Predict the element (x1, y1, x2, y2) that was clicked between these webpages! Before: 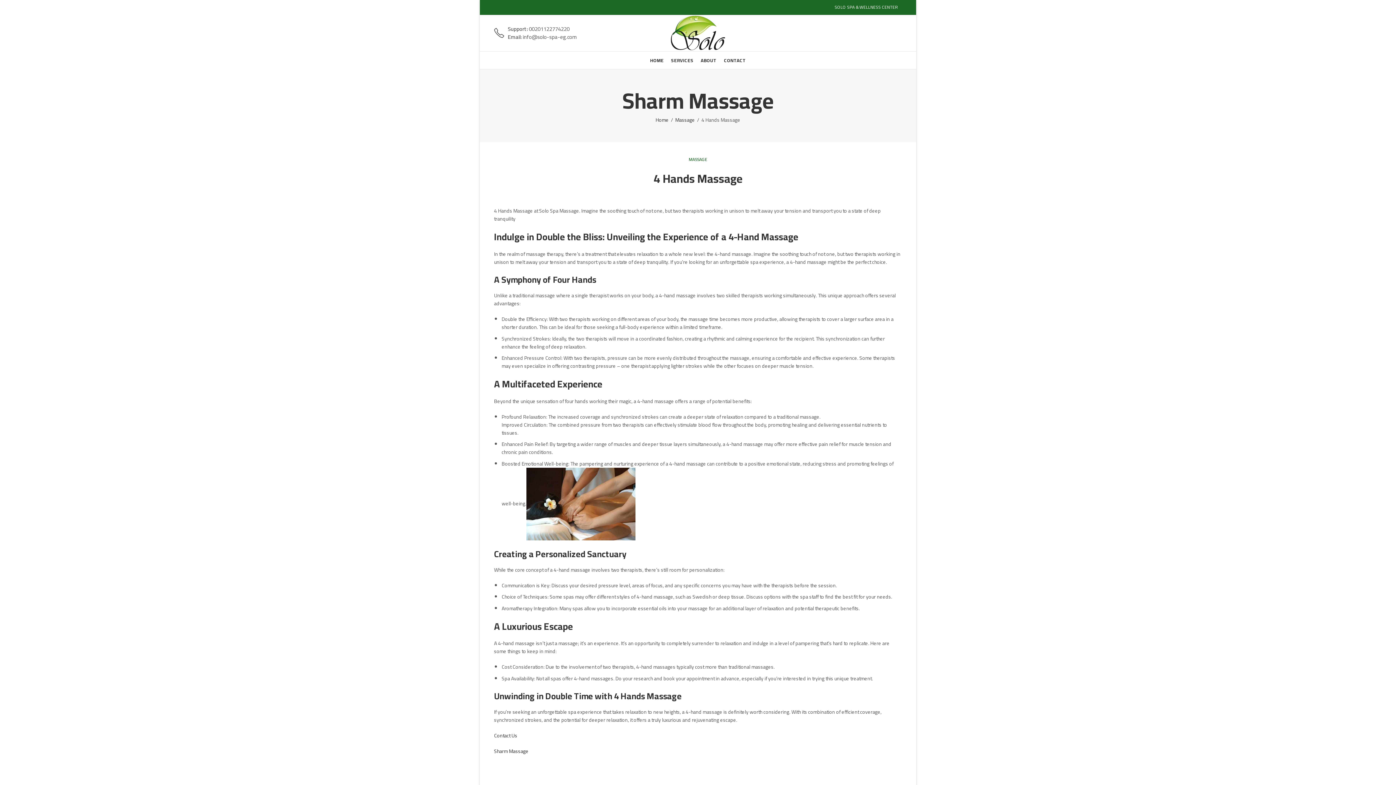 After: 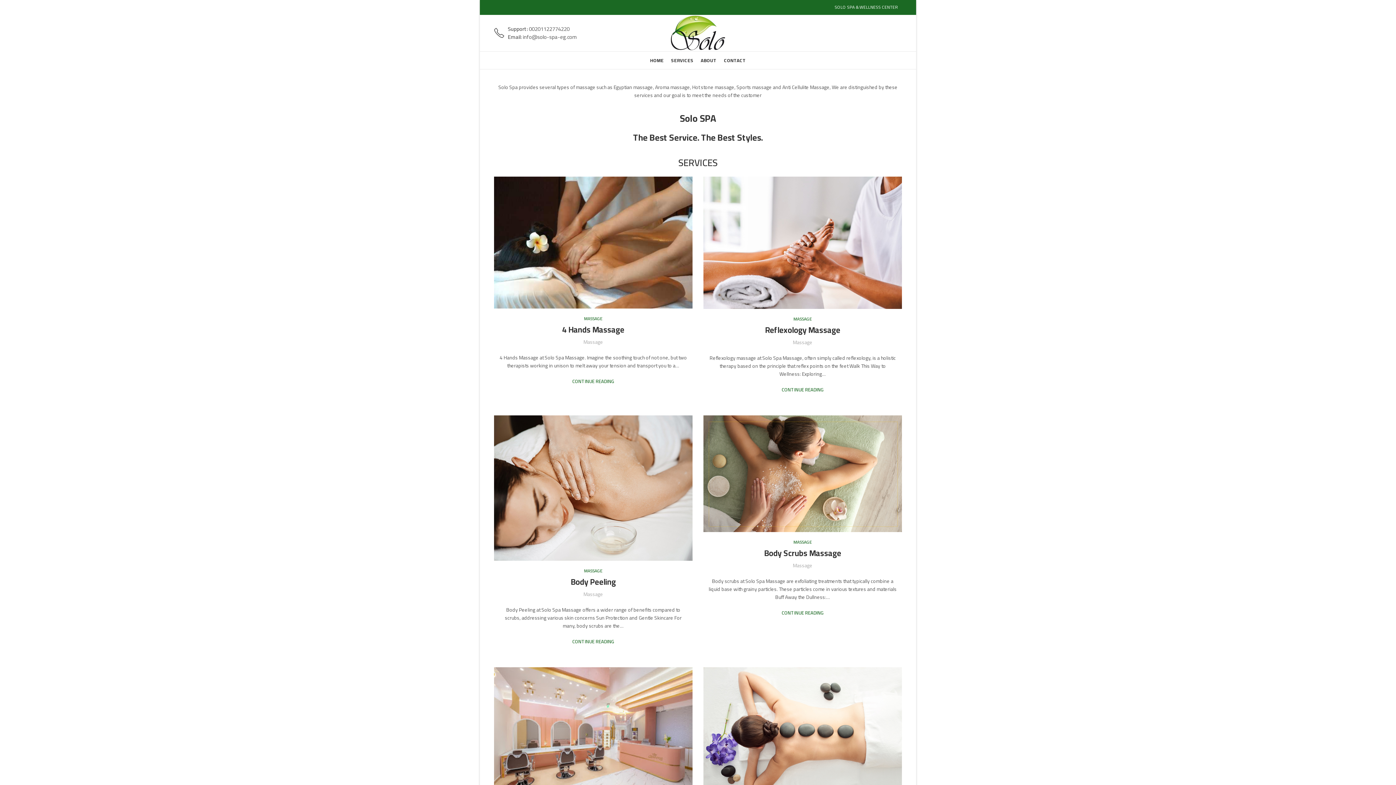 Action: bbox: (670, 13, 725, 52)